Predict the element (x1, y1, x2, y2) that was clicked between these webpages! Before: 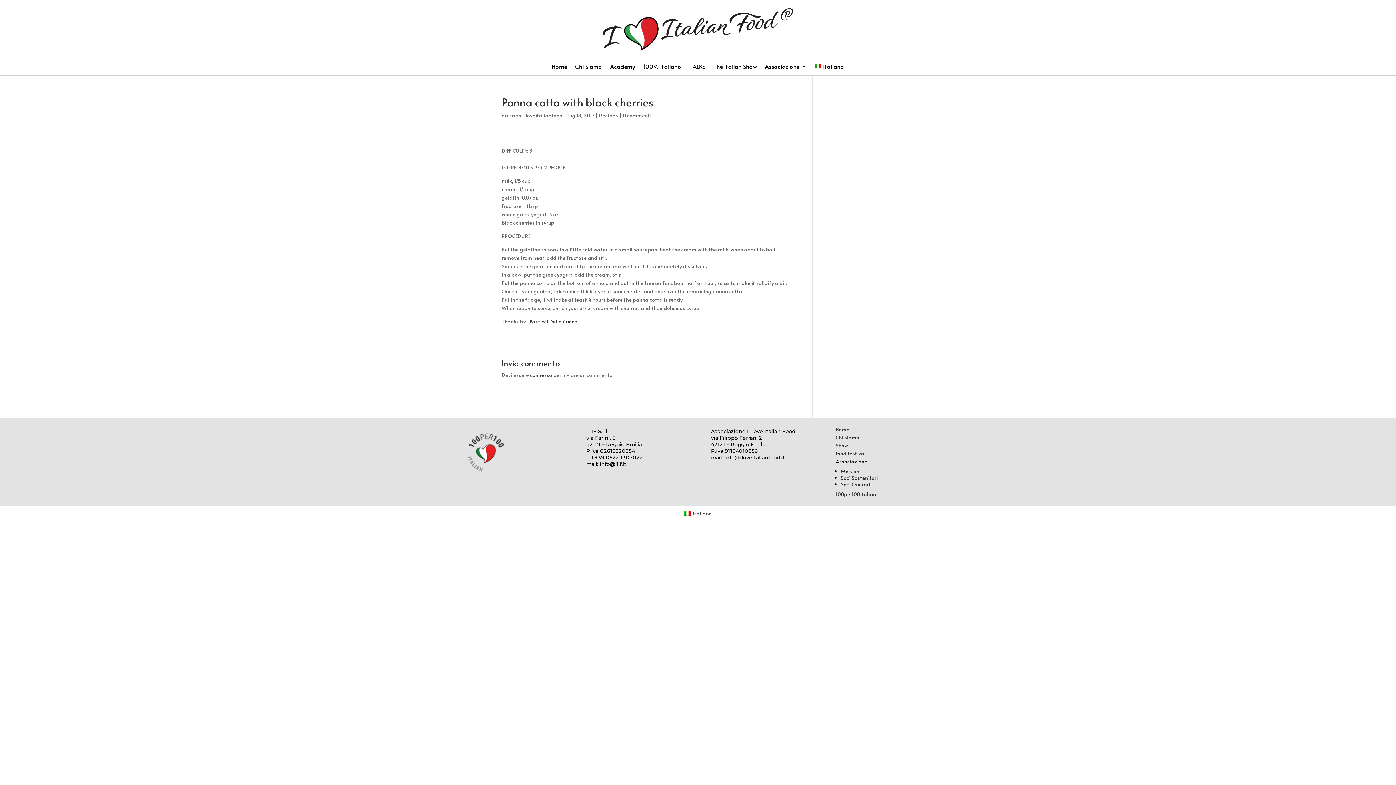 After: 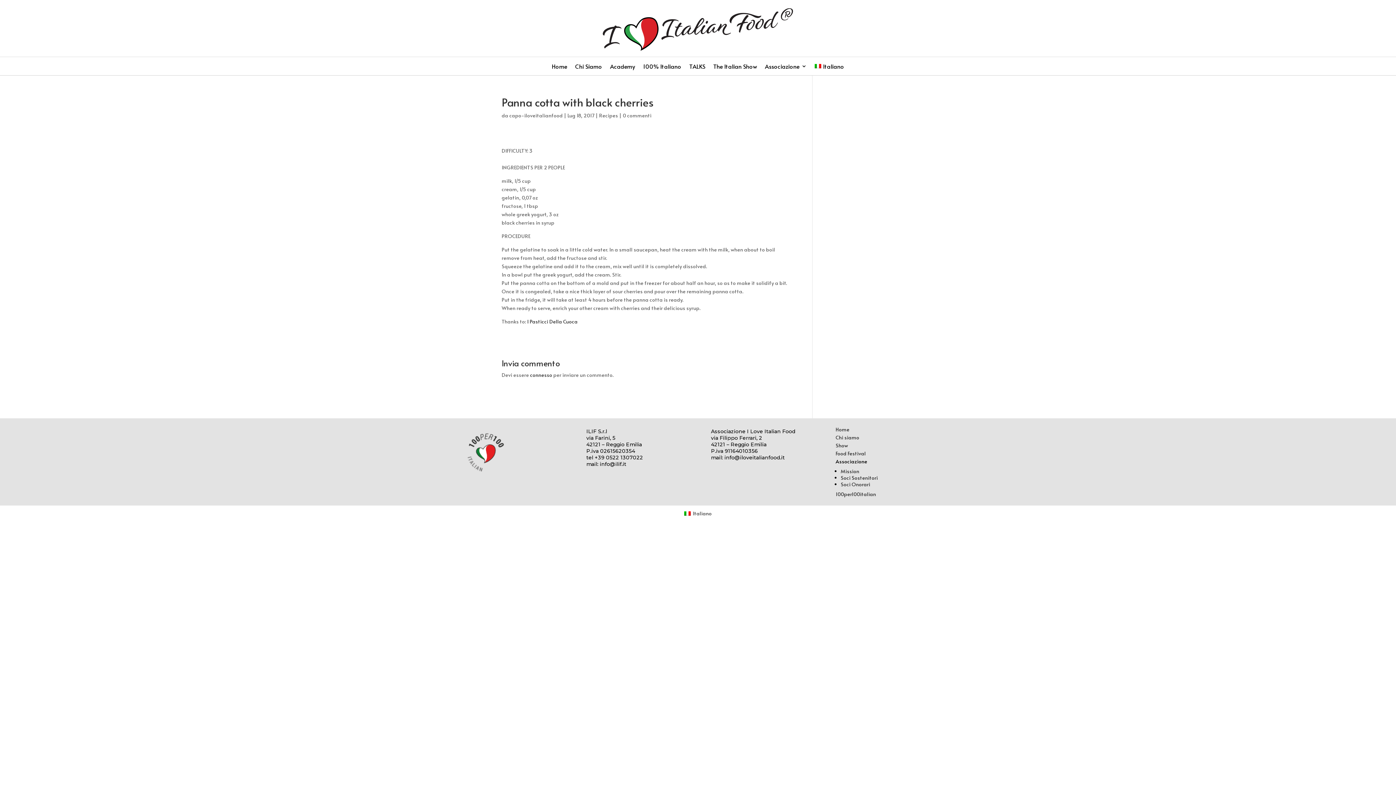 Action: label: Italiano bbox: (680, 508, 715, 518)